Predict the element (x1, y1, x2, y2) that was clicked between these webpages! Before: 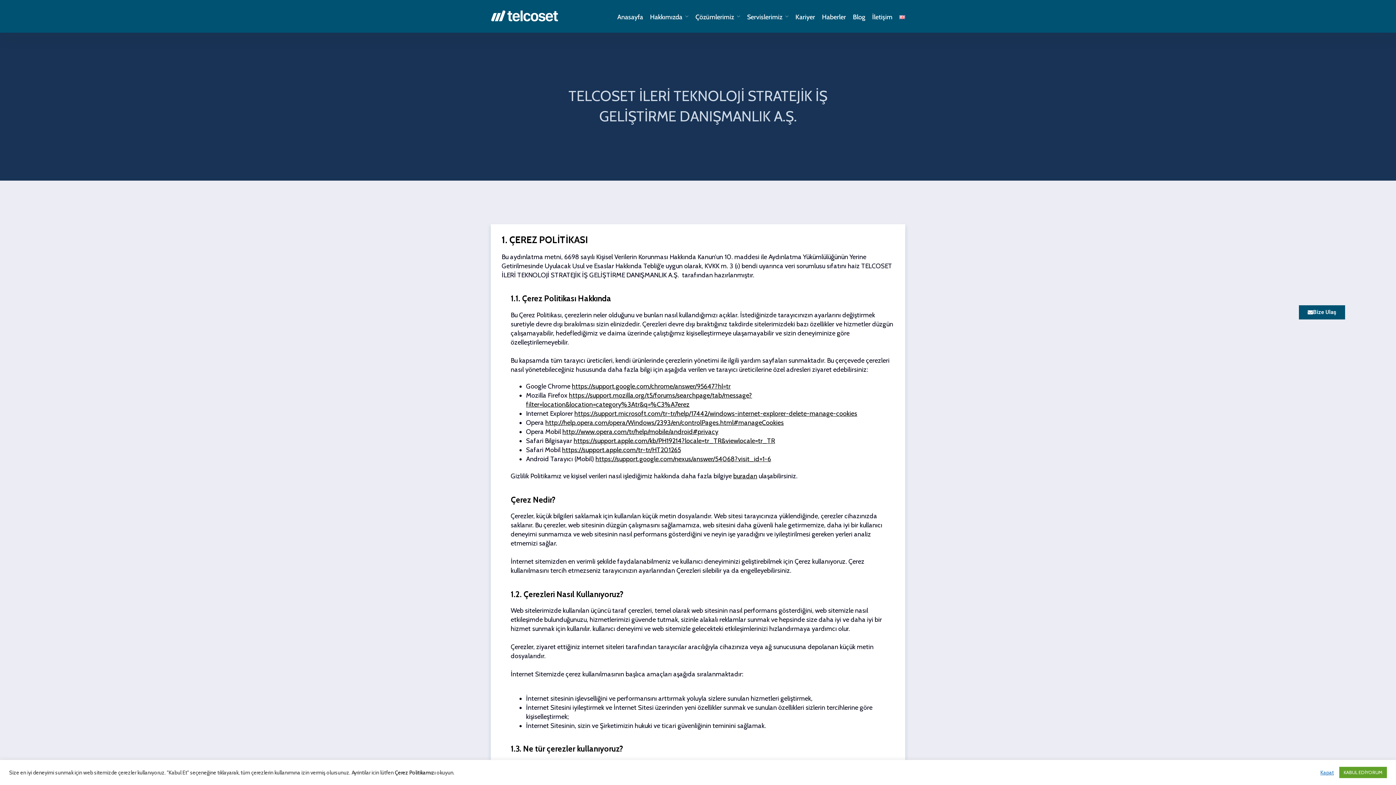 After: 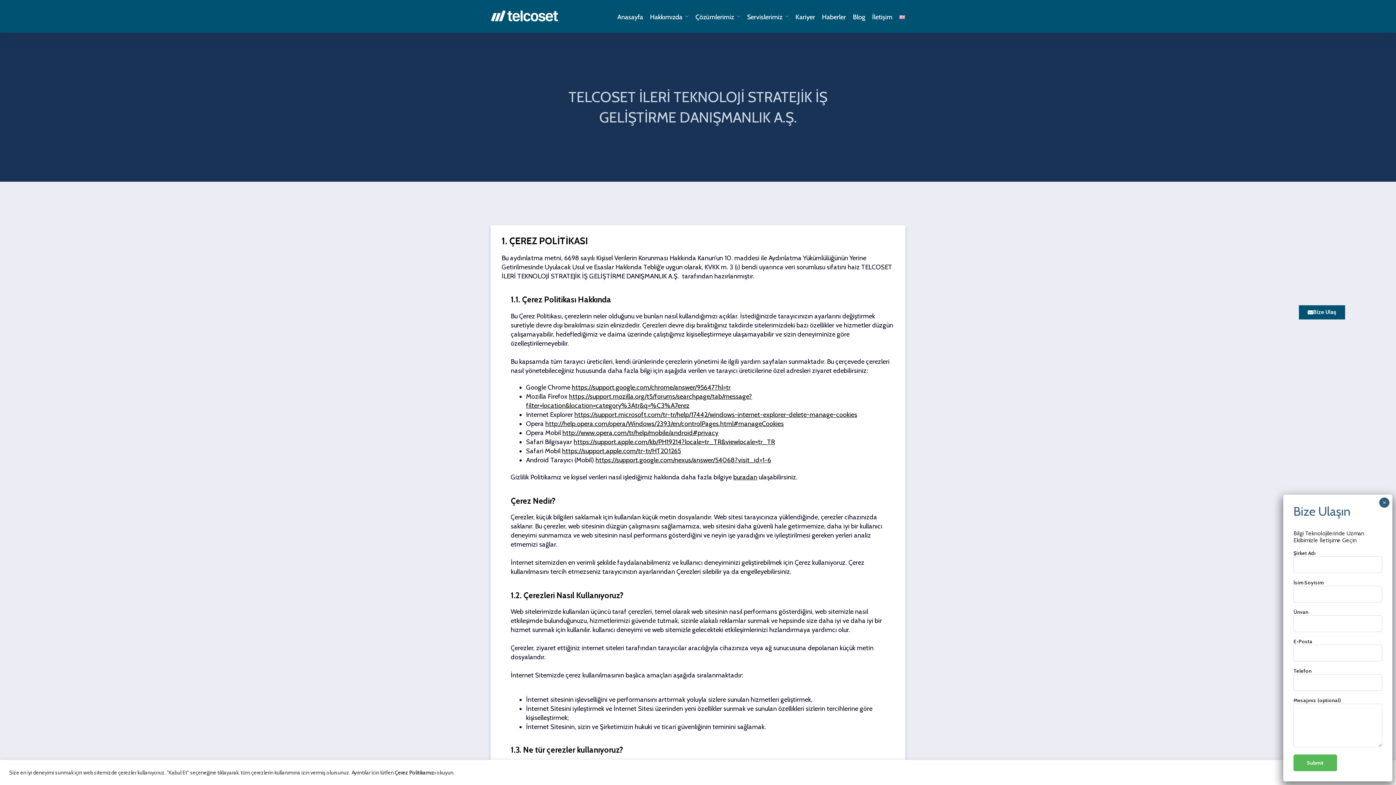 Action: label: Bize Ulaş bbox: (1299, 305, 1345, 319)